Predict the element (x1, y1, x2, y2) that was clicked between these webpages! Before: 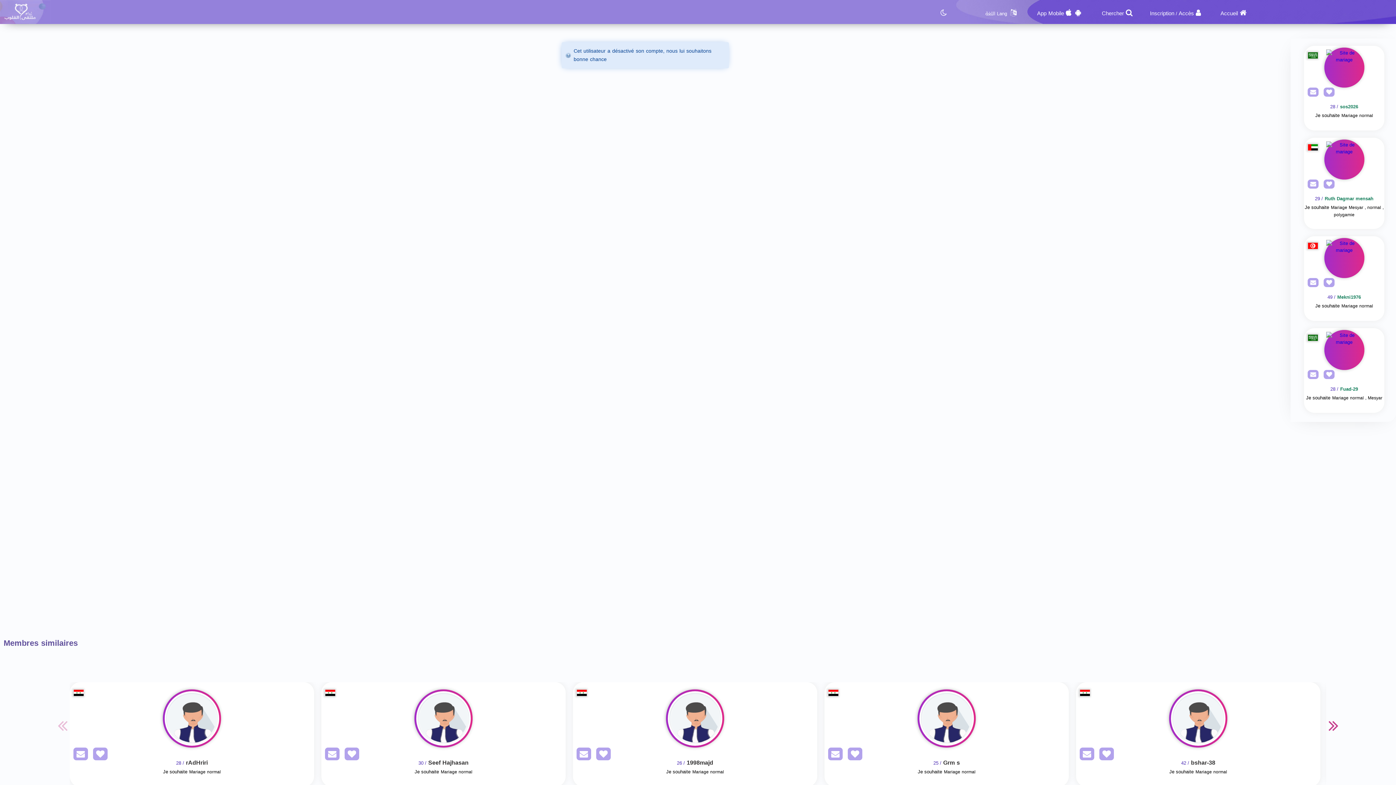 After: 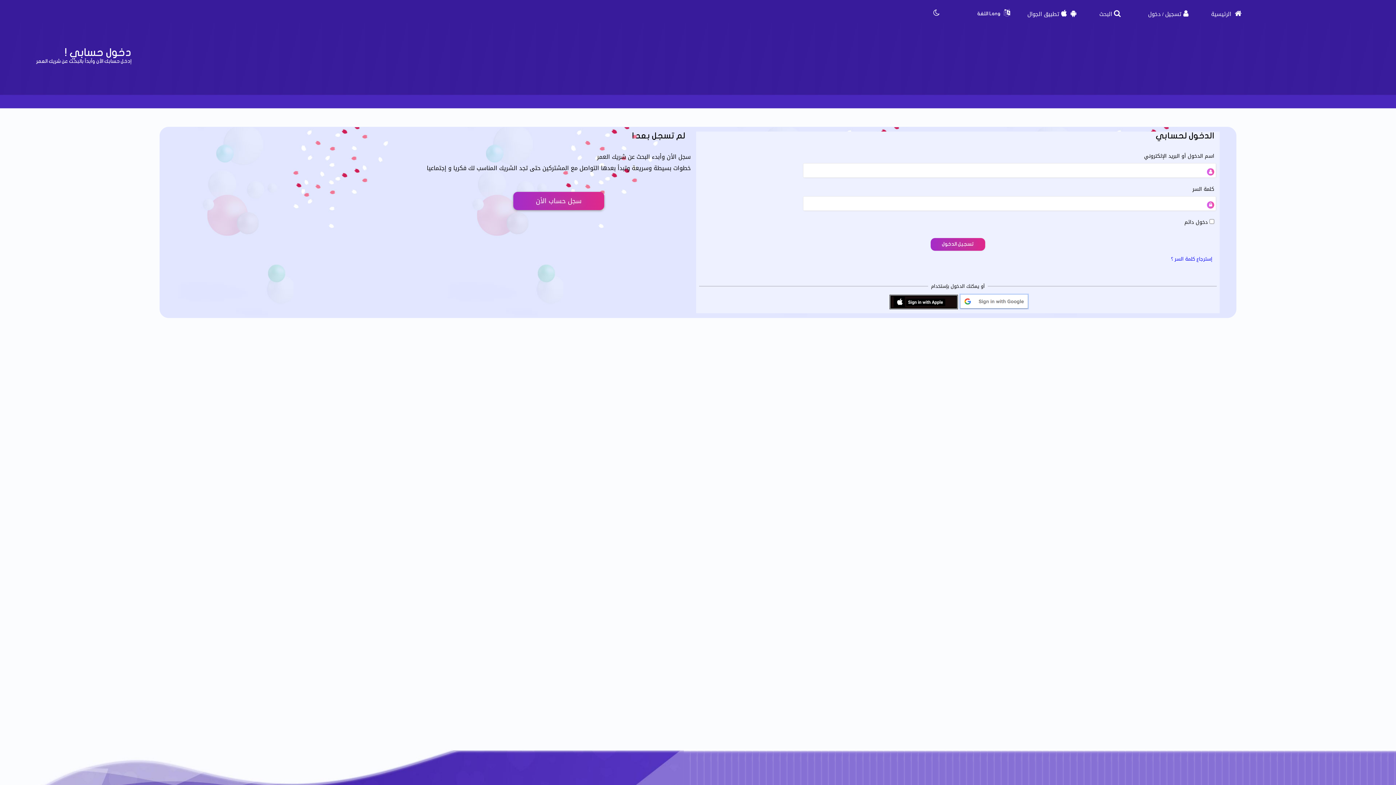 Action: label: SendPM bbox: (1304, 88, 1319, 97)